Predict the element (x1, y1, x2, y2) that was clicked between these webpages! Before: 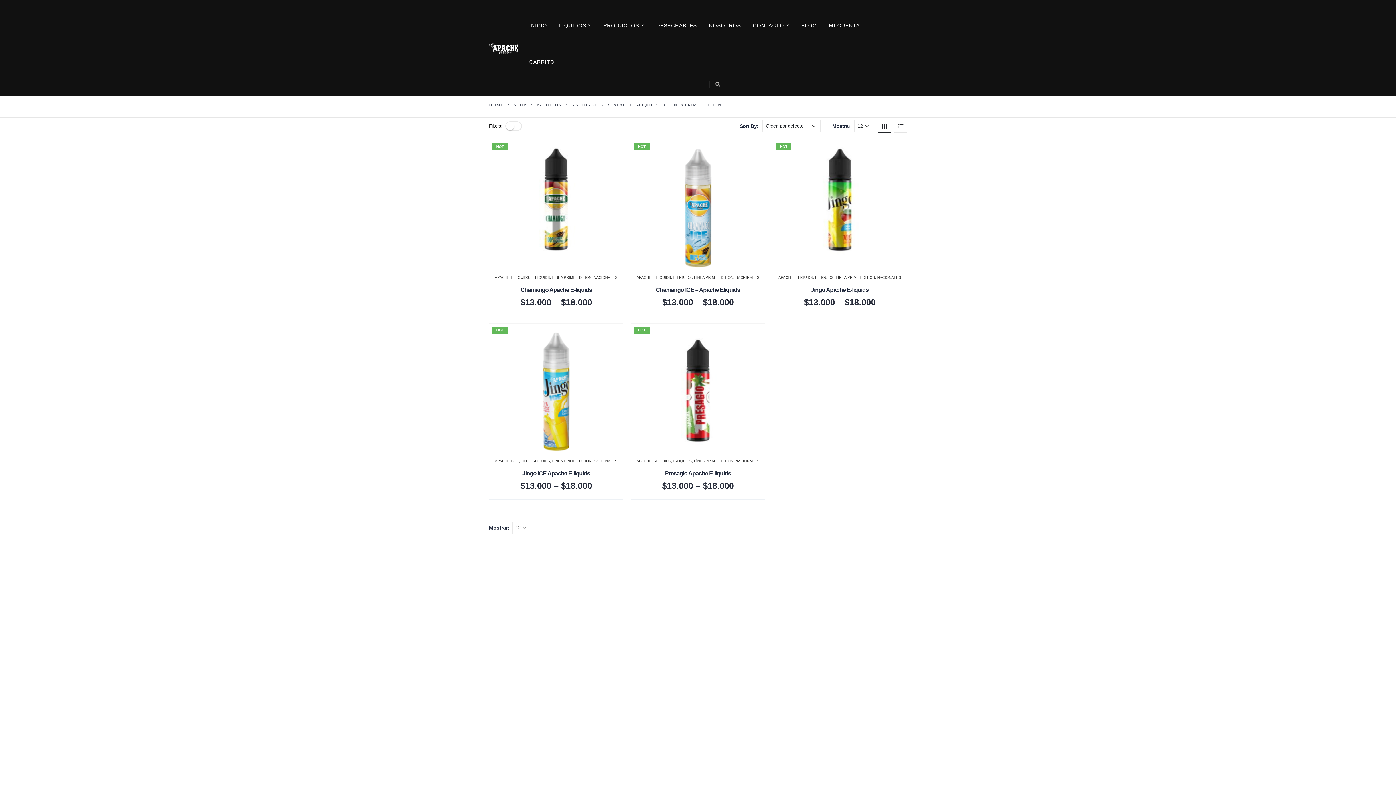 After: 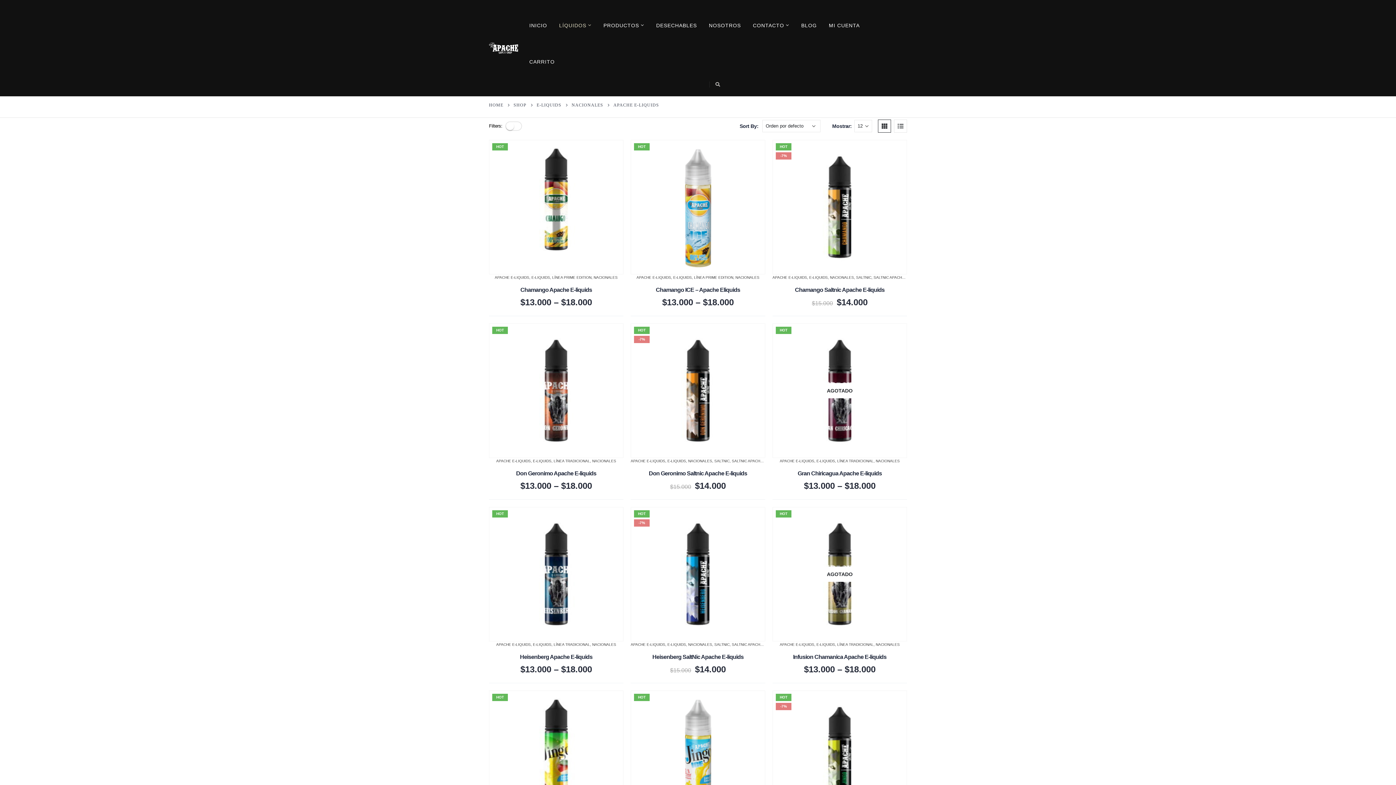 Action: label: APACHE E-LIQUIDS bbox: (494, 275, 529, 279)